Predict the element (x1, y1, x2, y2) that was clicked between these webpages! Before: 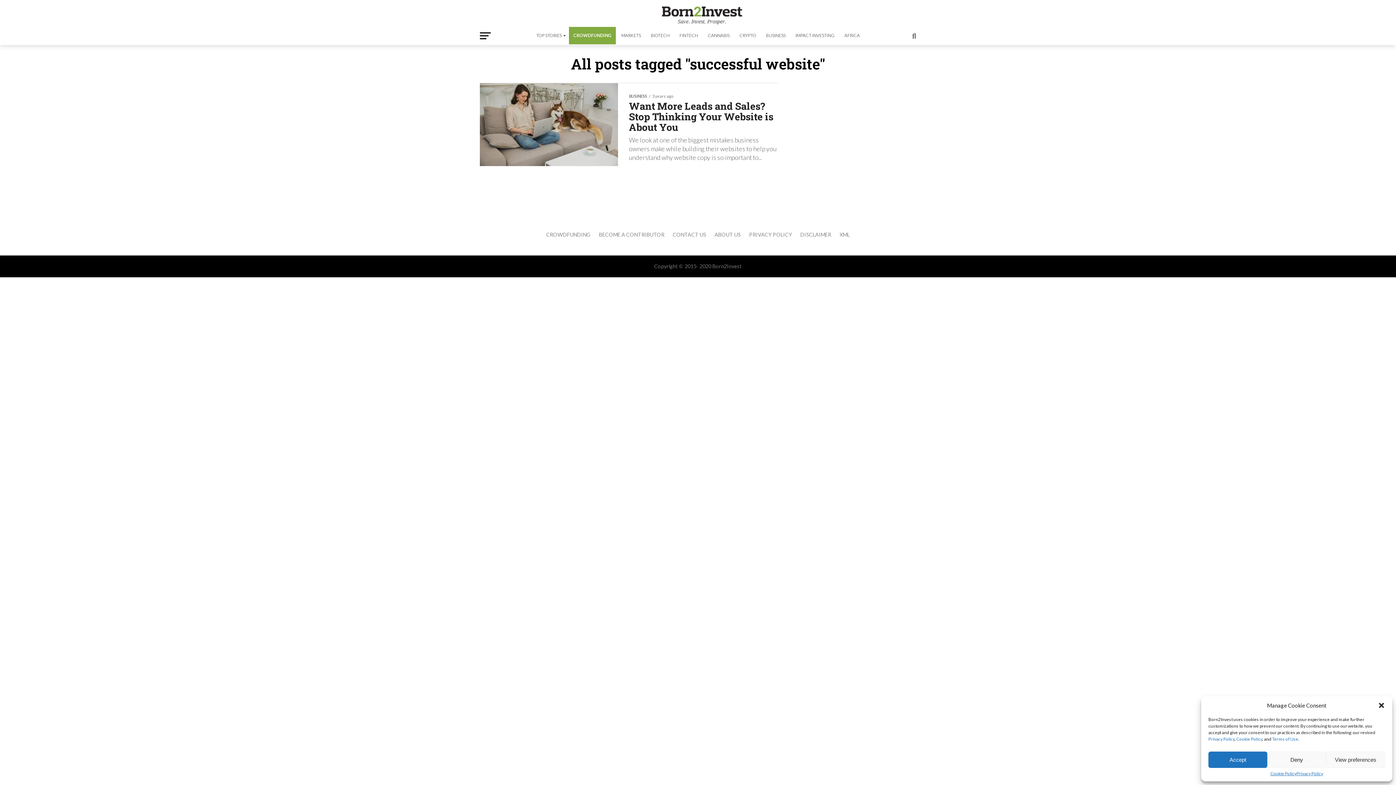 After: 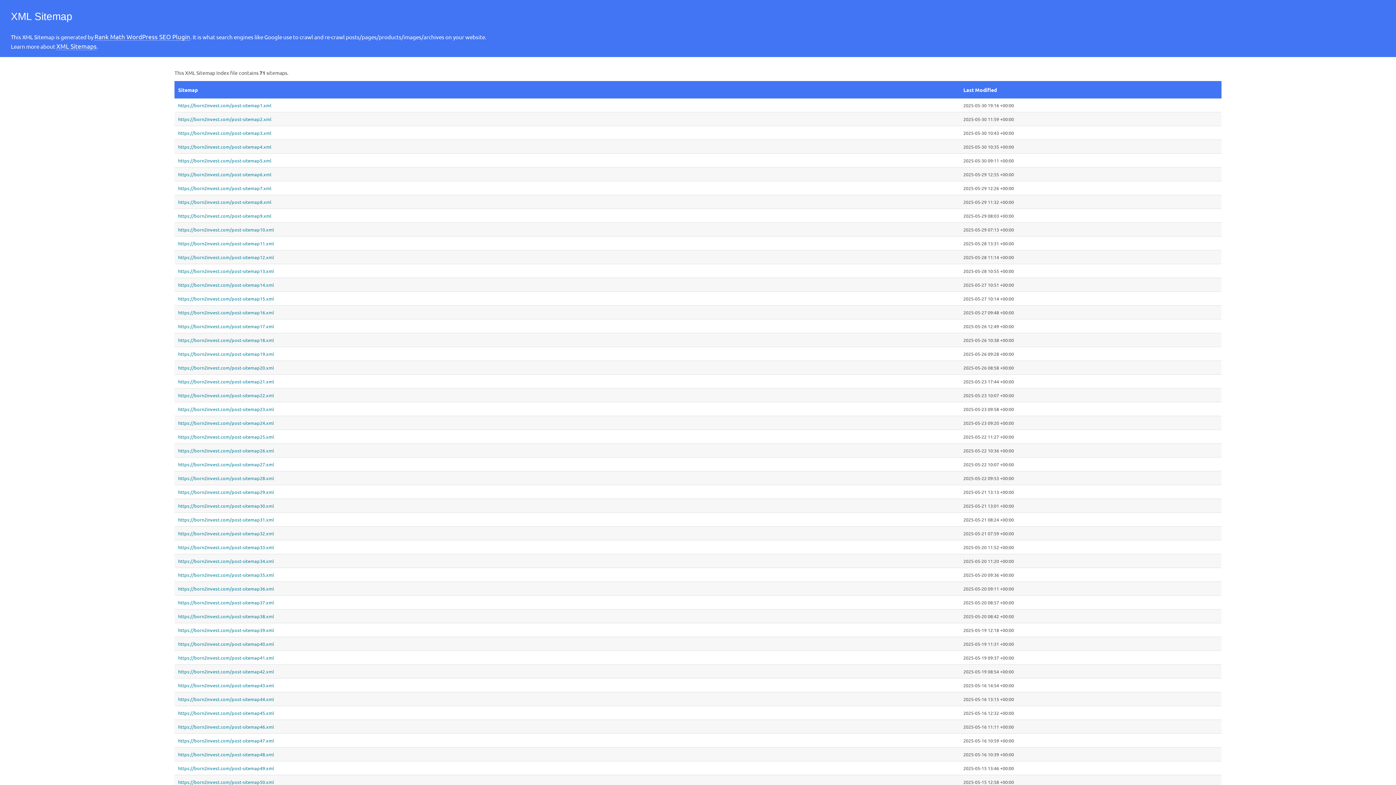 Action: label: XML bbox: (839, 231, 850, 237)